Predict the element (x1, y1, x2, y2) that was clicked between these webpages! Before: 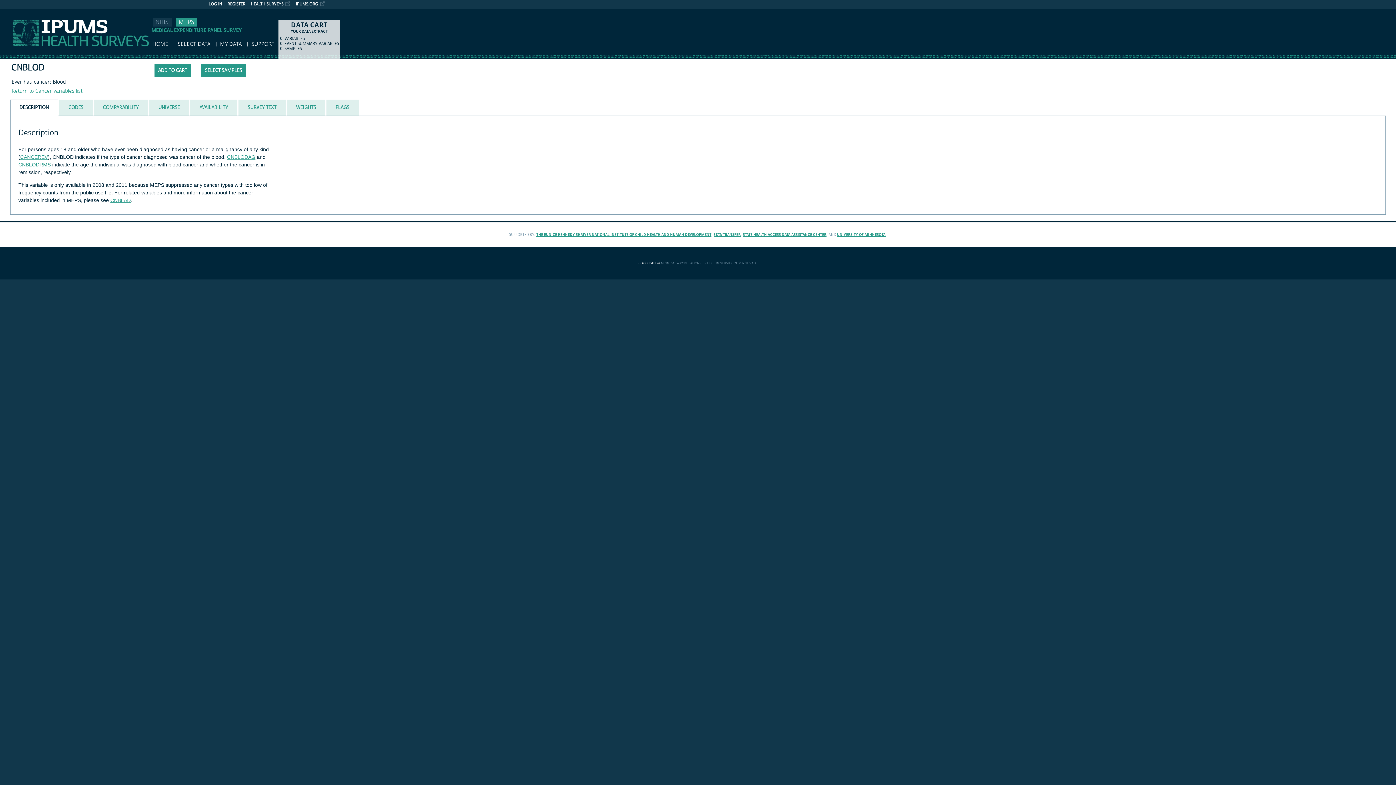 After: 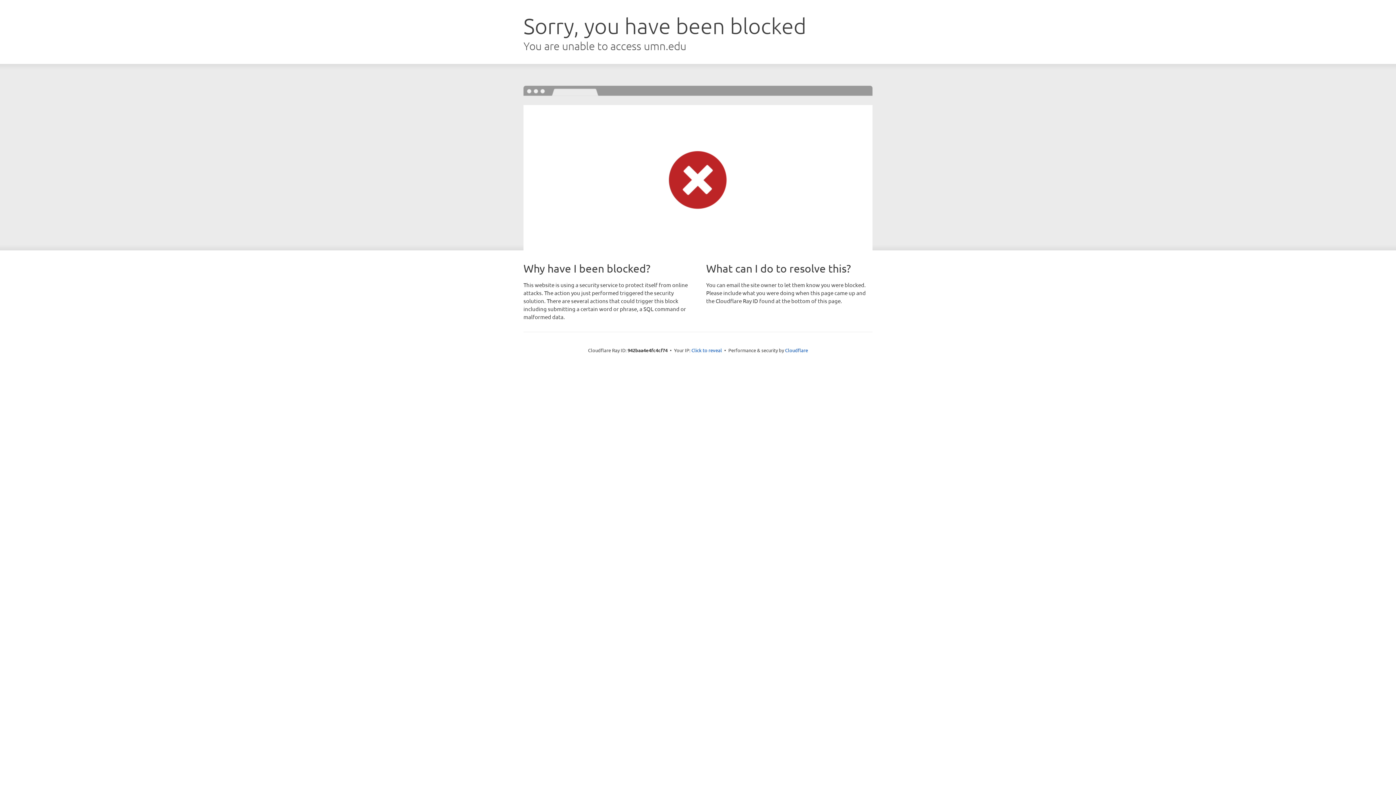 Action: bbox: (714, 261, 756, 265) label: UNIVERSITY OF MINNESOTA